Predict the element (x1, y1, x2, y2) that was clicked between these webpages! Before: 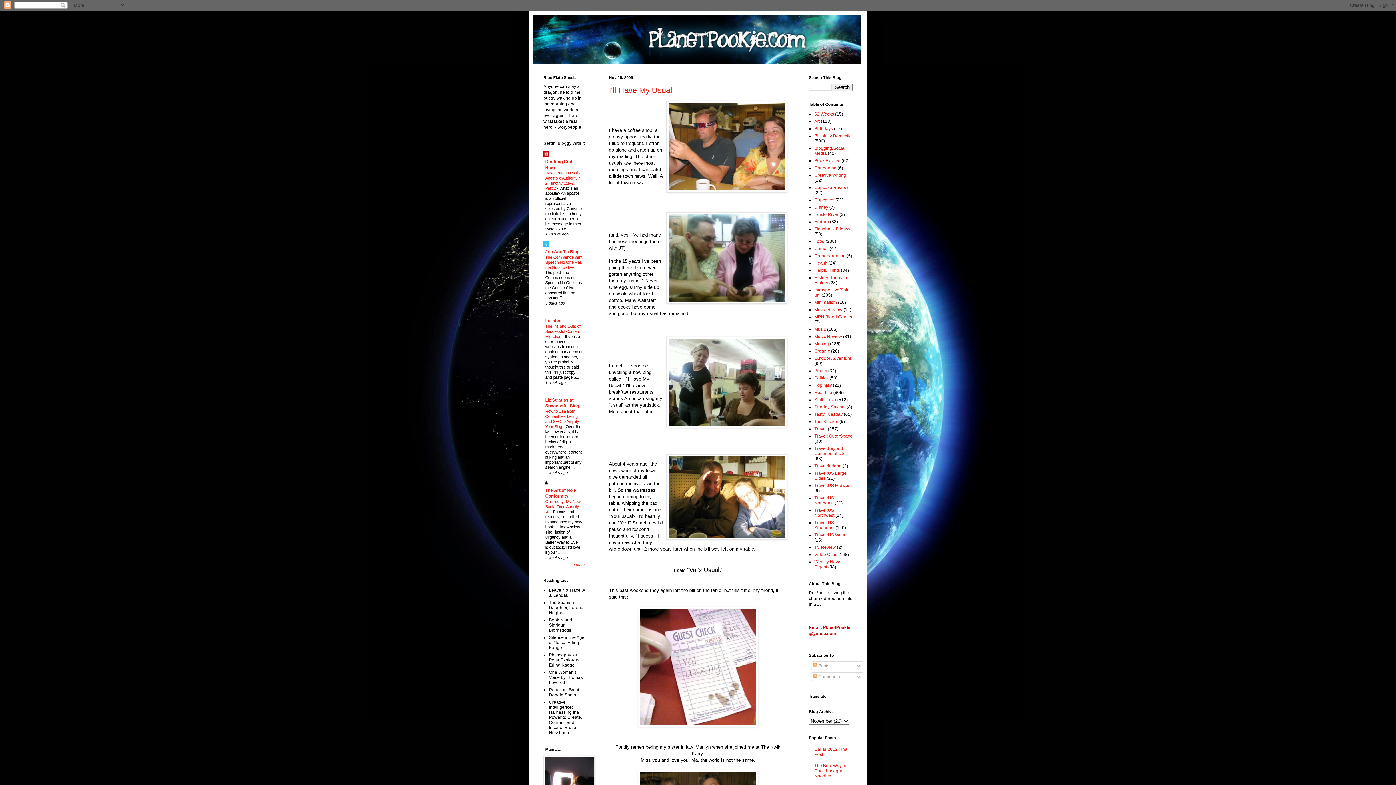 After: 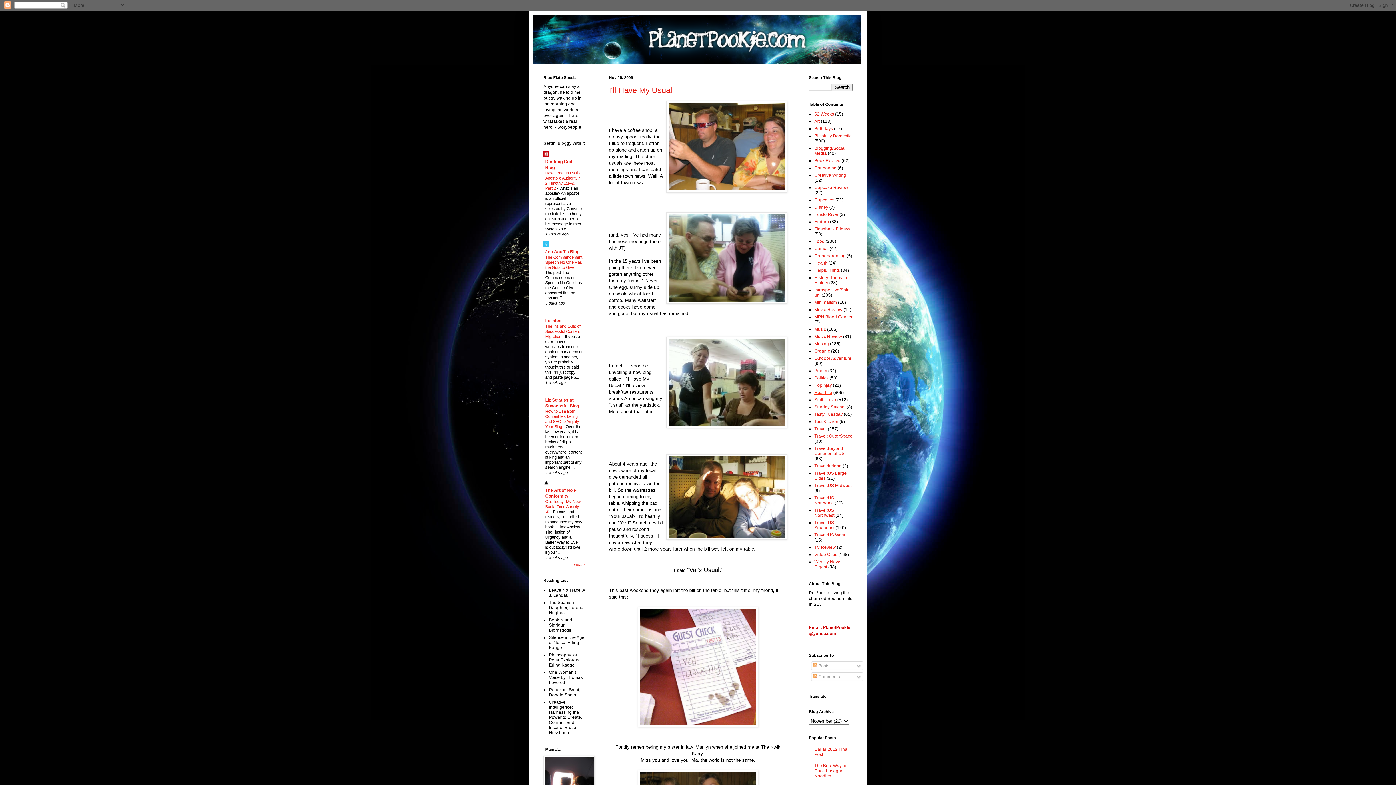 Action: label: Real Life bbox: (814, 390, 832, 395)